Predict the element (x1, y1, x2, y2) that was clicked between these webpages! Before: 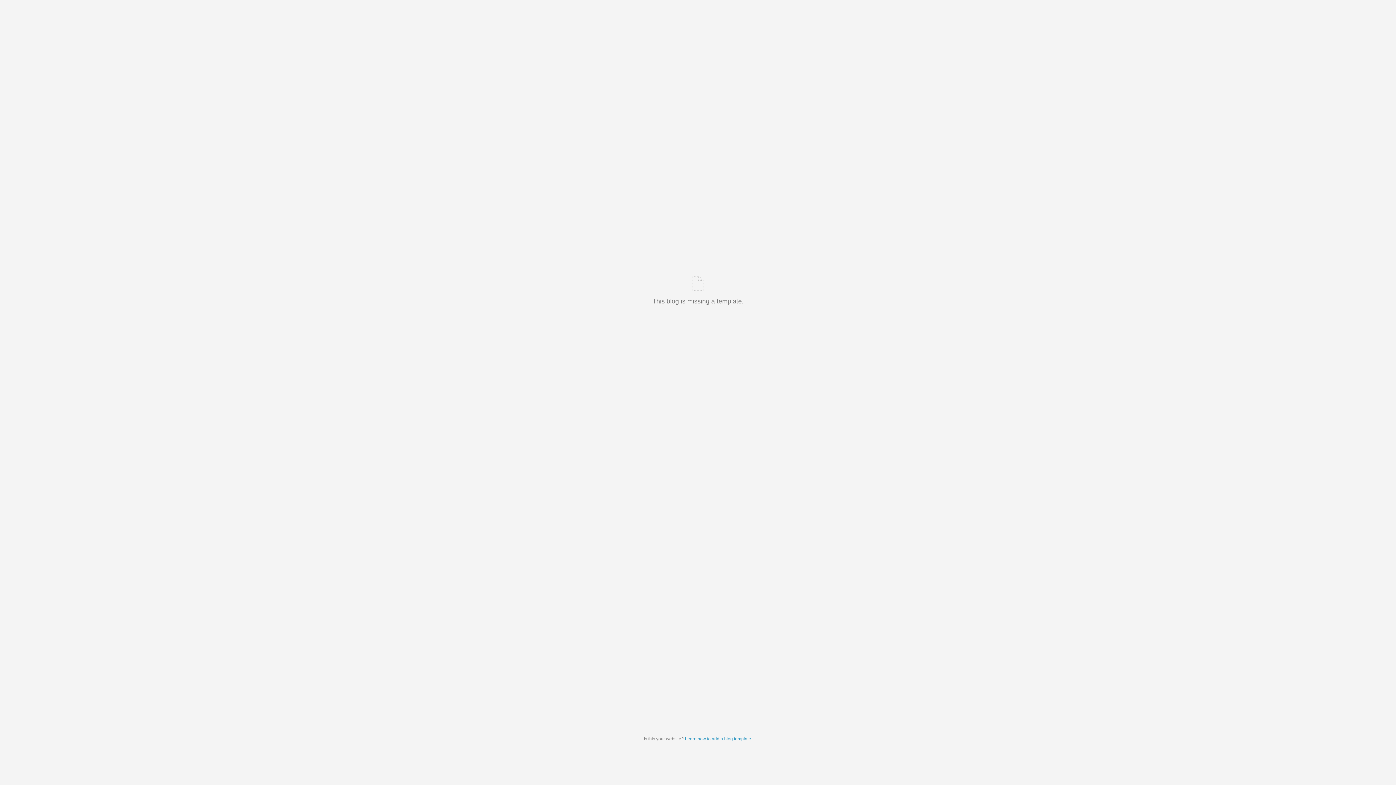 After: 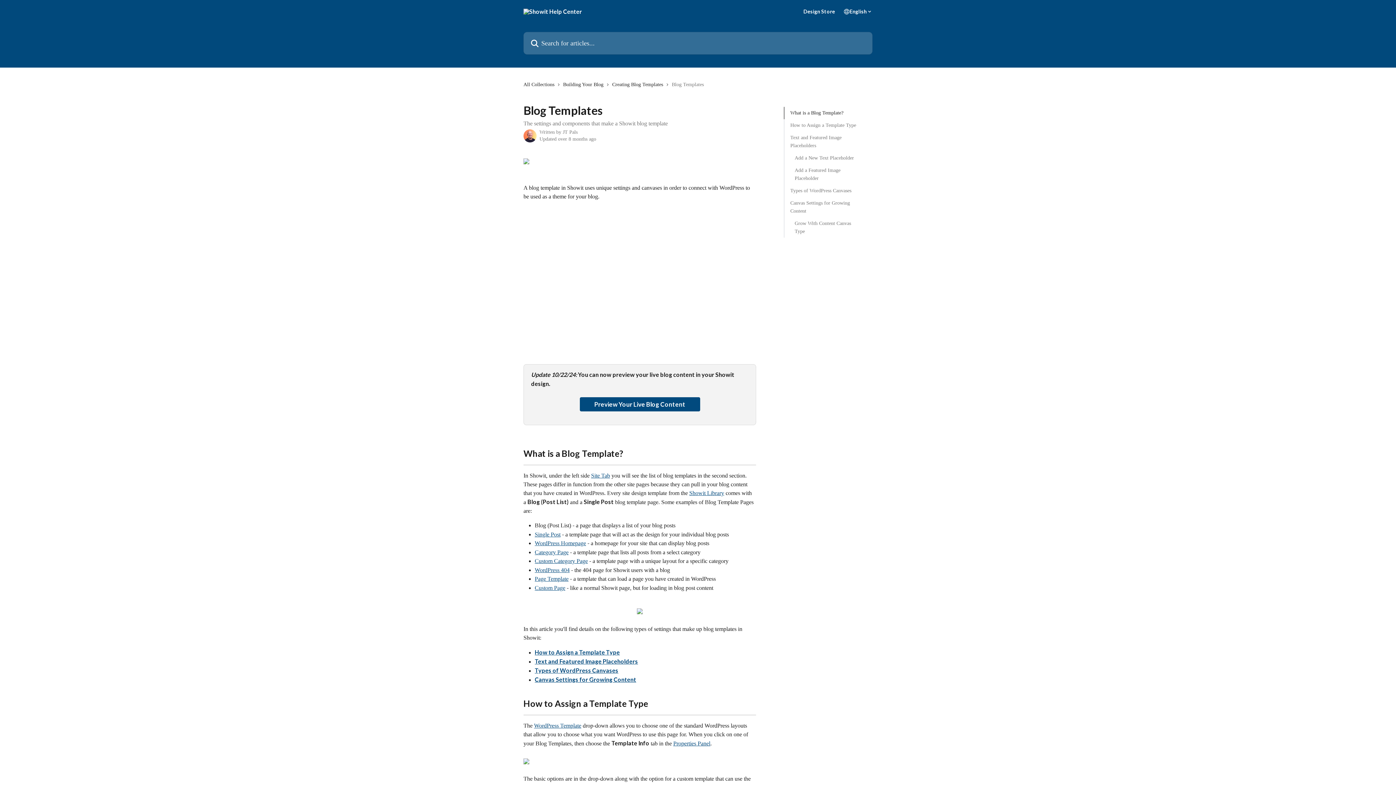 Action: label: Learn how to add a blog template bbox: (685, 736, 751, 741)